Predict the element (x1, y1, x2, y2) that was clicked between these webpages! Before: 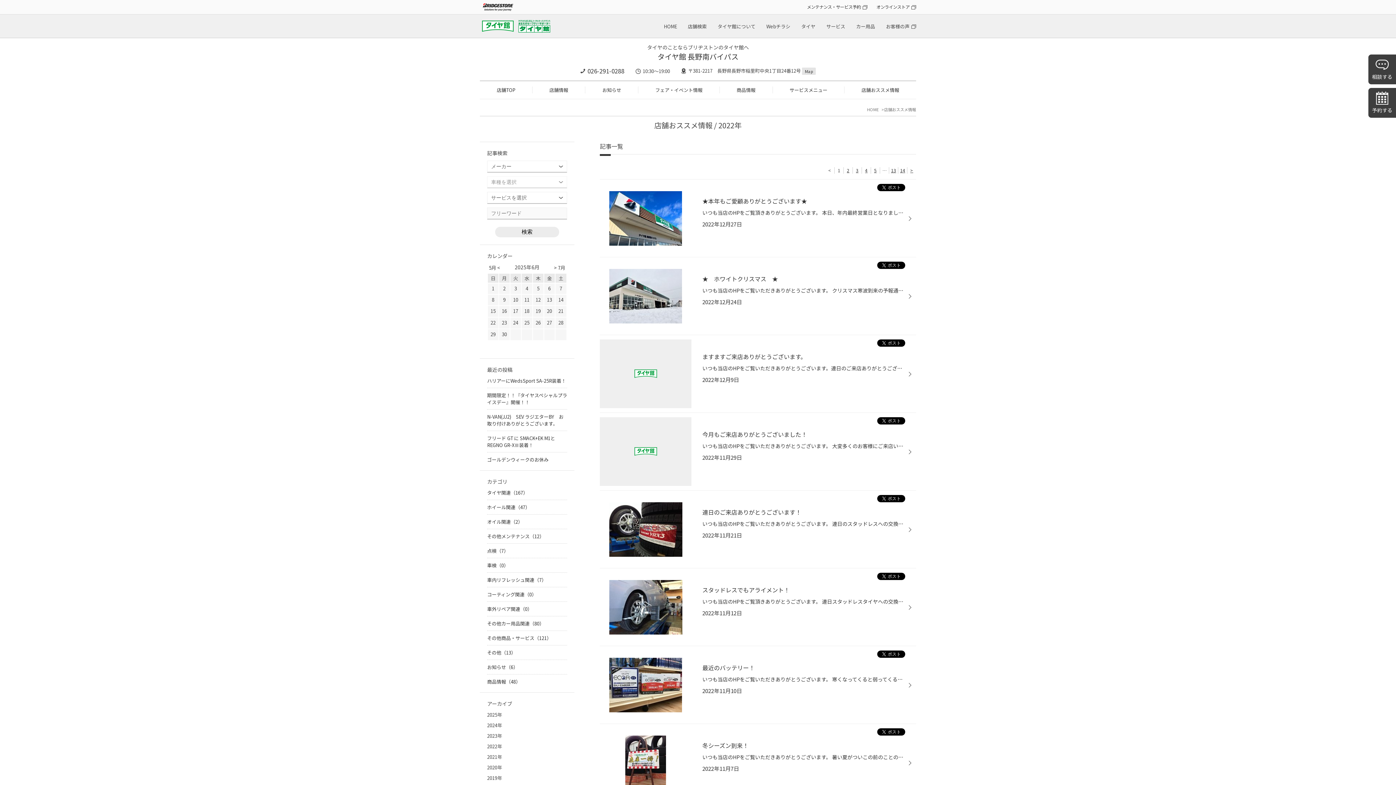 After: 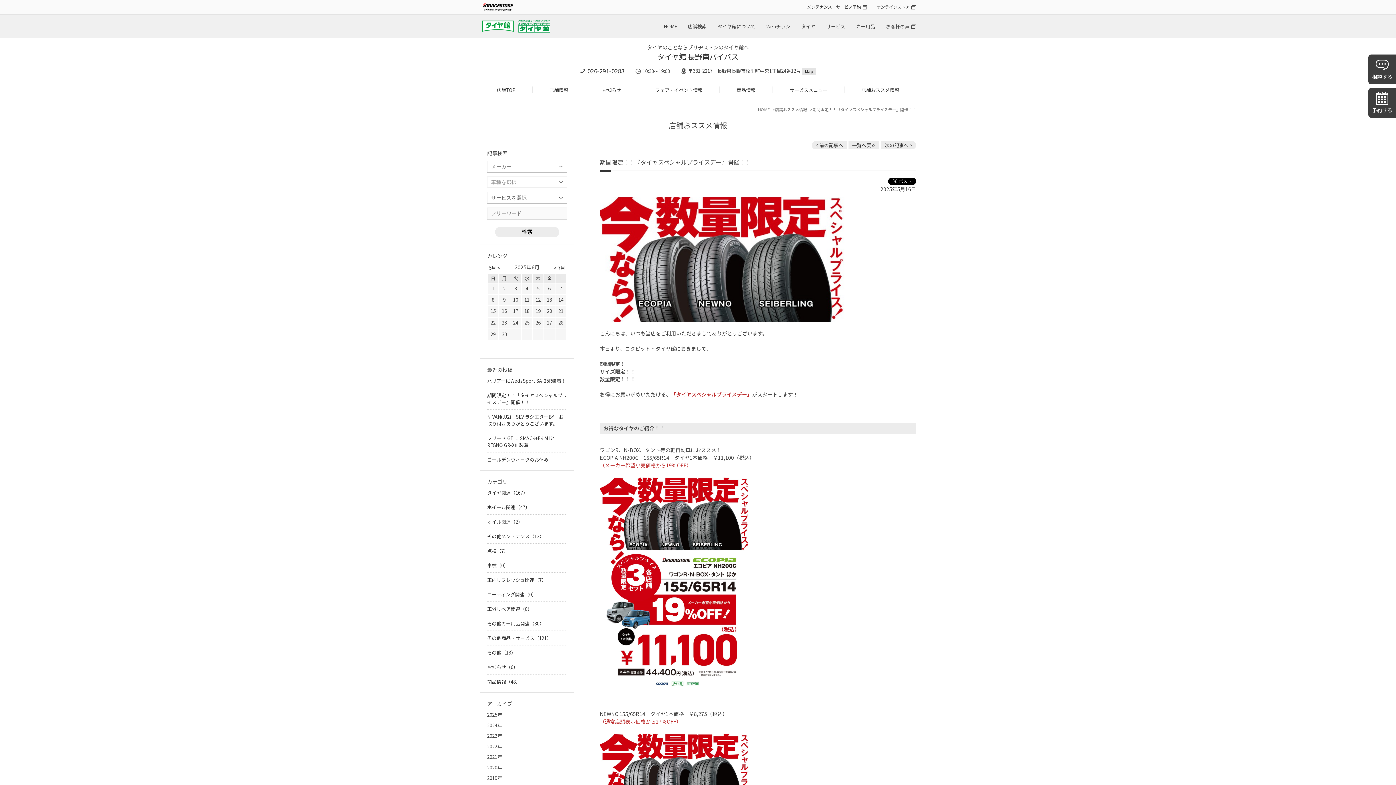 Action: bbox: (487, 392, 567, 405) label: 期間限定！！『タイヤスペシャルプライスデー』開催！！